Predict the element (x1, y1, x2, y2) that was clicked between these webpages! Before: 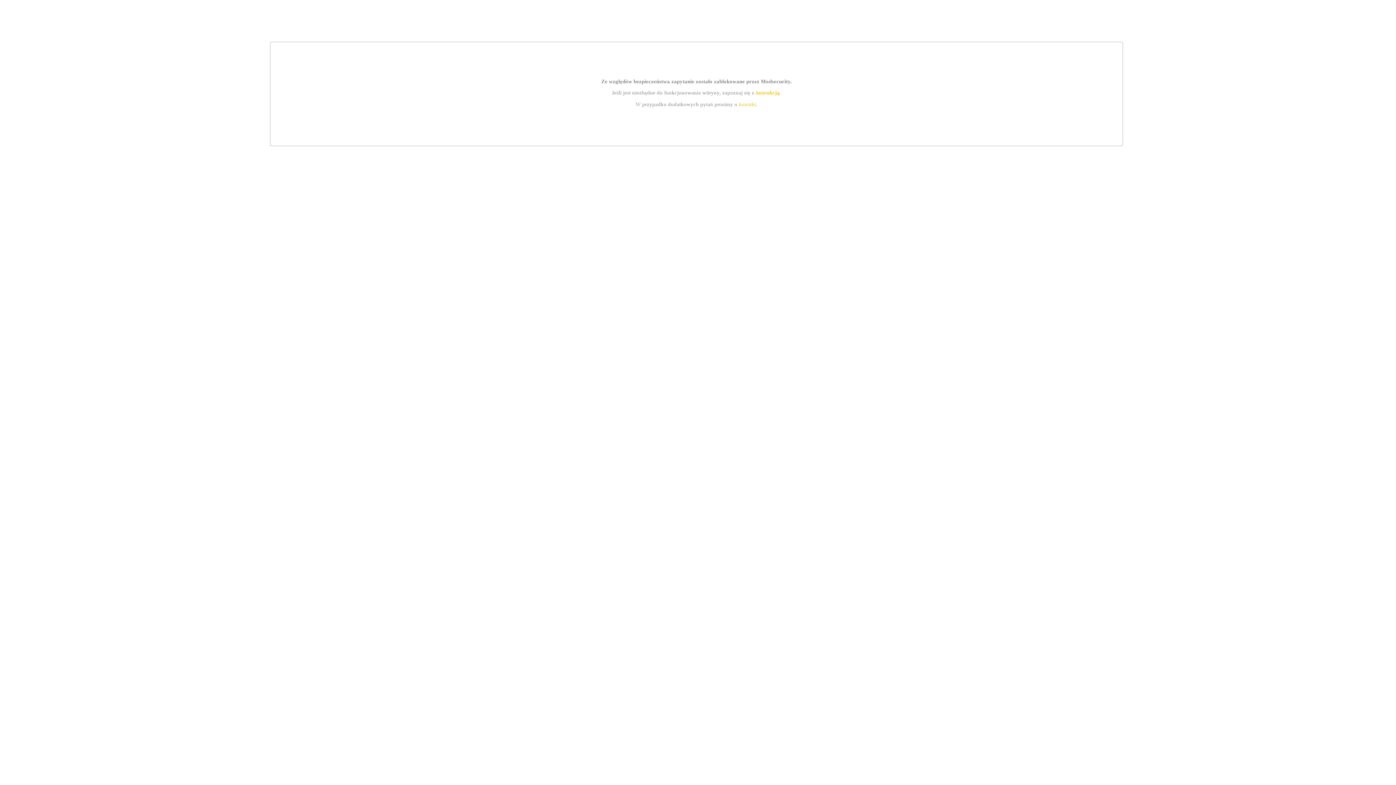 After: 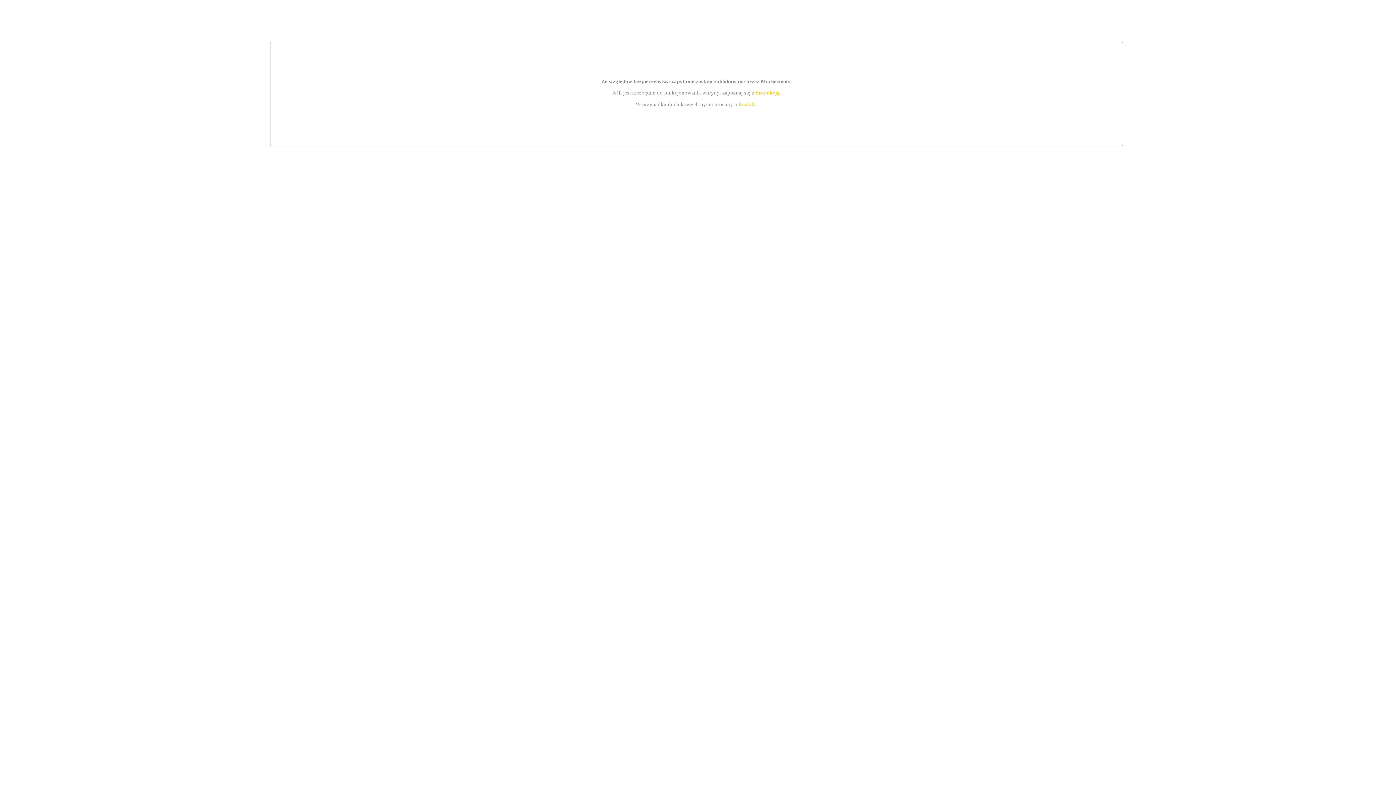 Action: bbox: (739, 101, 756, 107) label: kontakt